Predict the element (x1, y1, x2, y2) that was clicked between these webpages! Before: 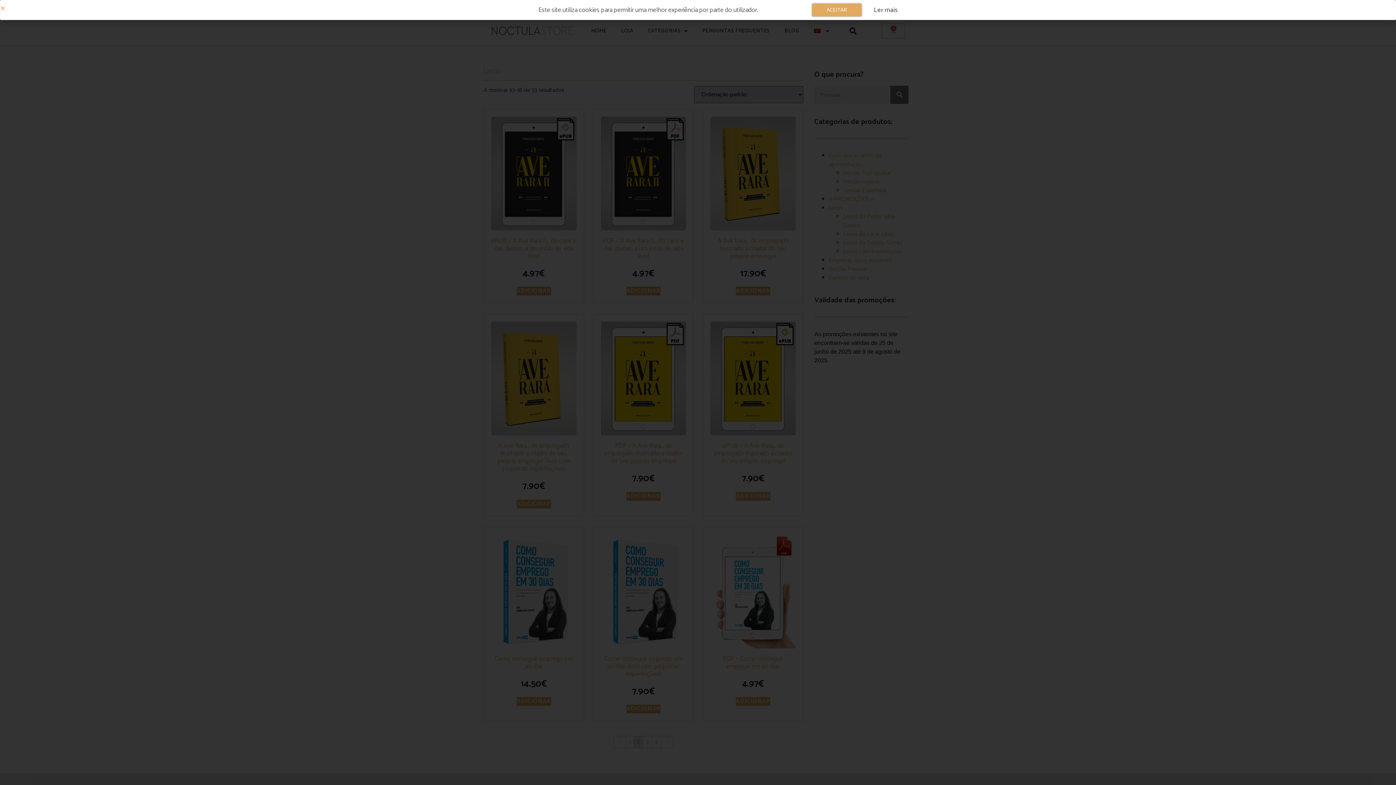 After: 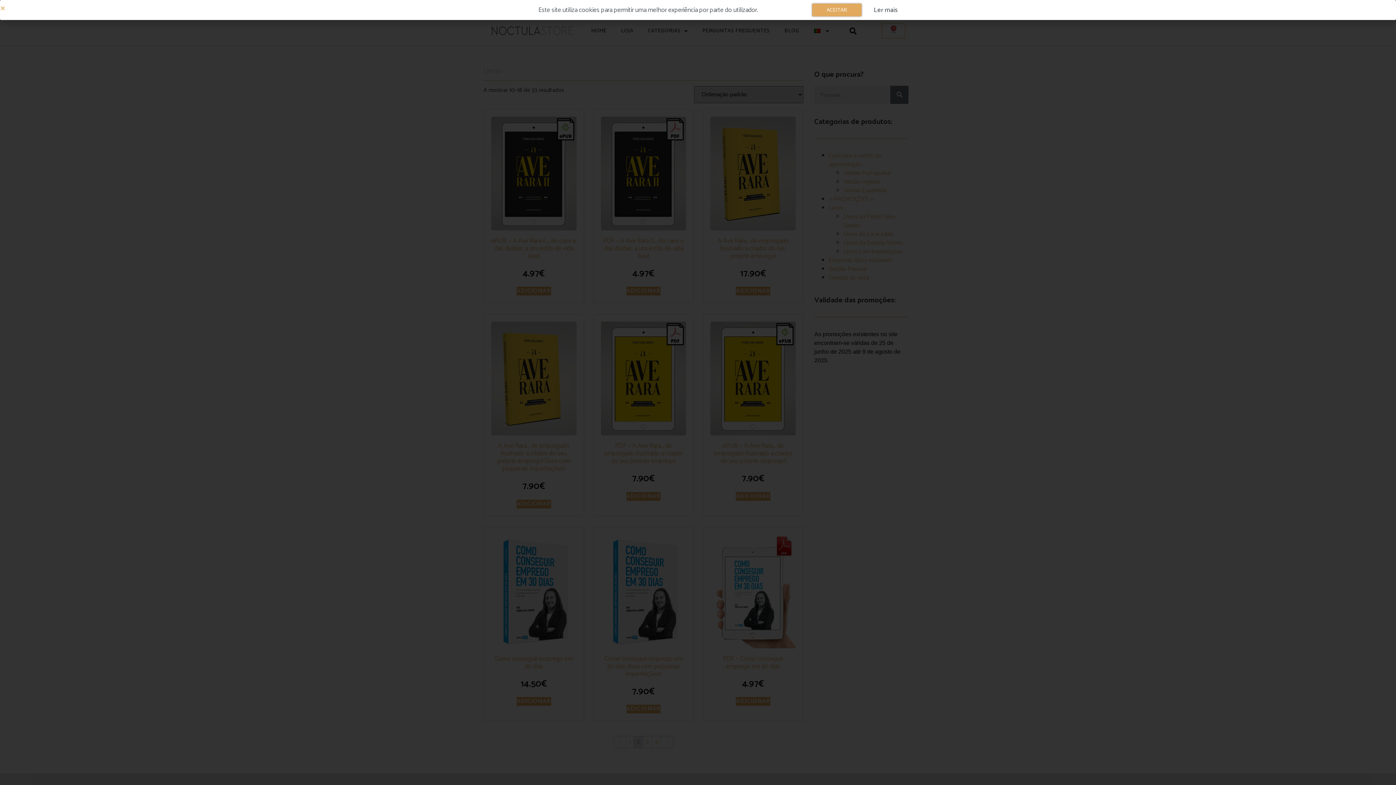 Action: label: Ler mais bbox: (874, 4, 898, 15)